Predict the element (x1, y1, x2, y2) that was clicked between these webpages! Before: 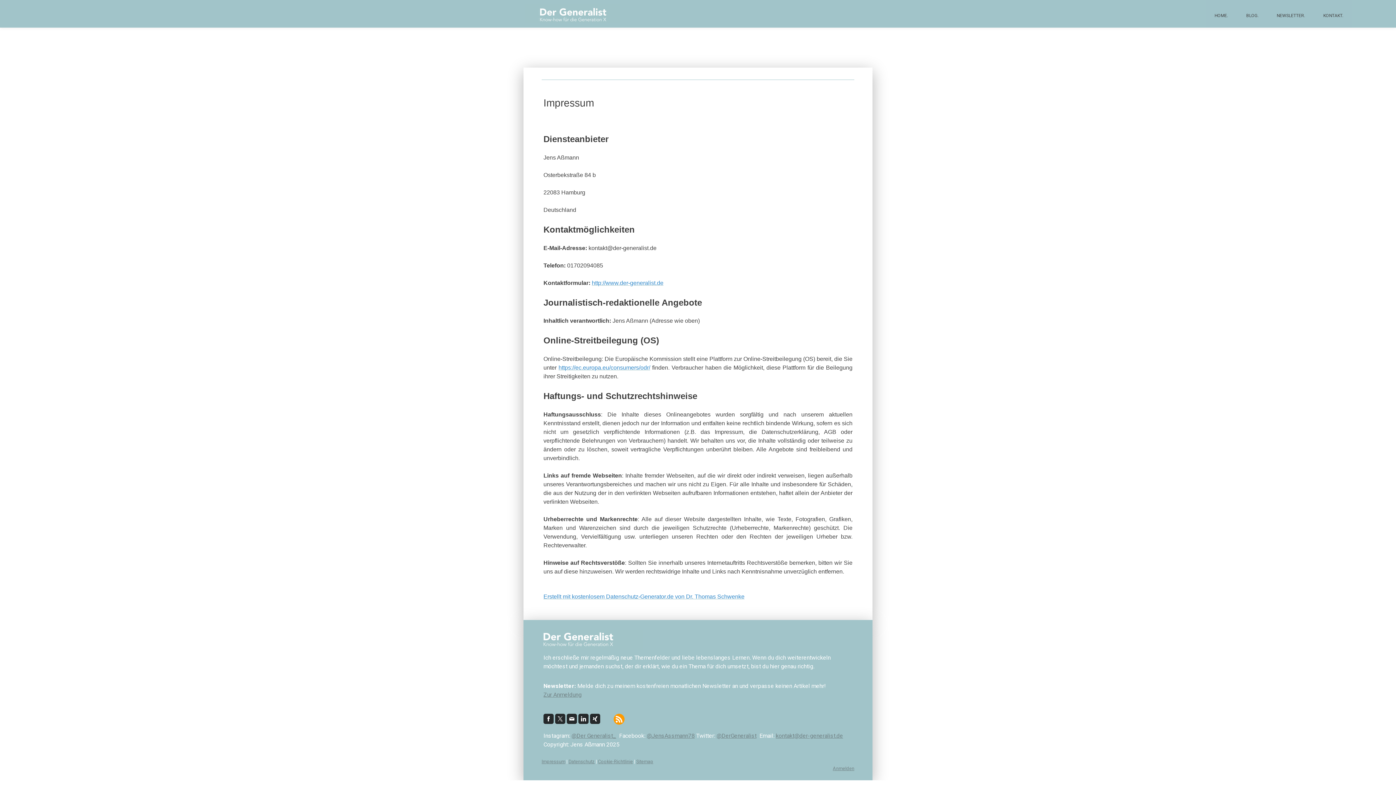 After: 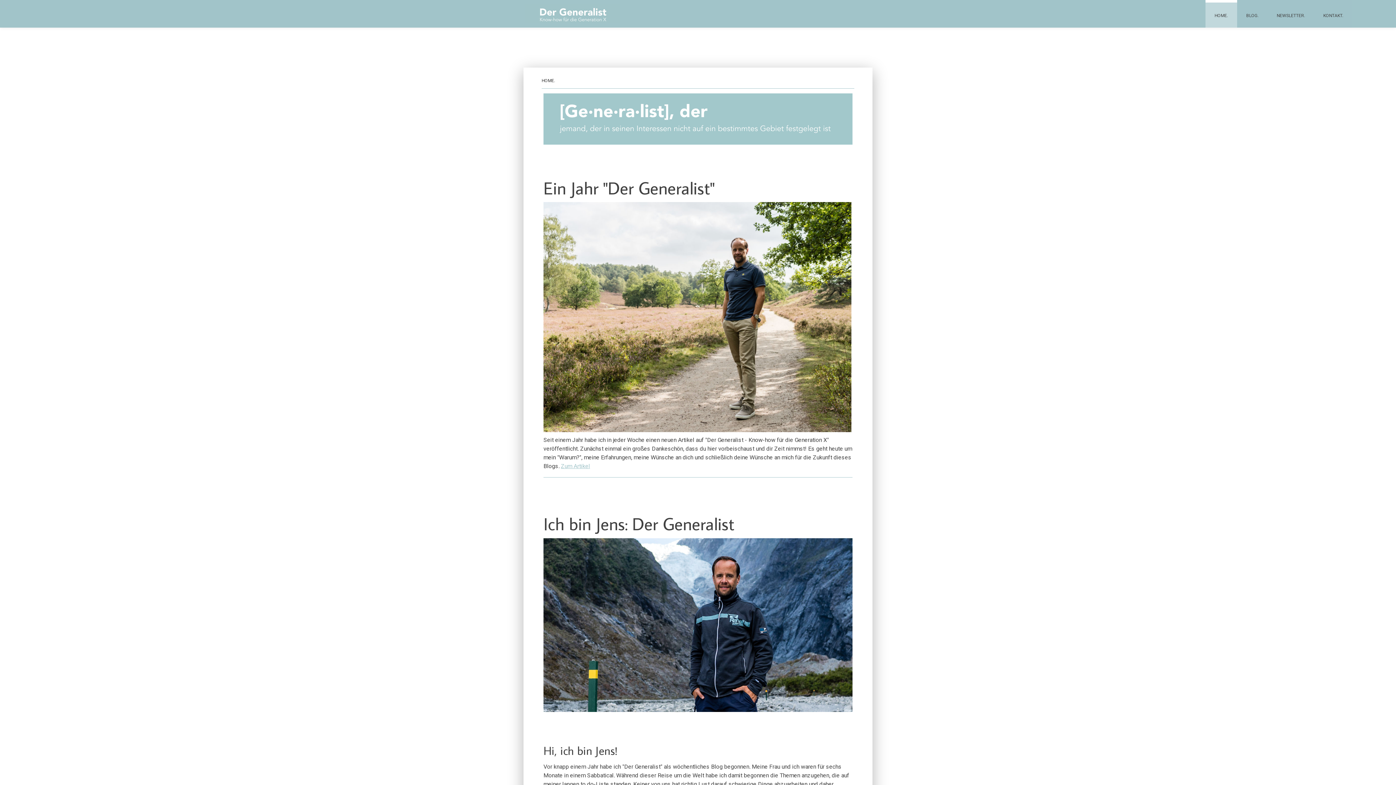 Action: bbox: (525, 4, 620, 11)